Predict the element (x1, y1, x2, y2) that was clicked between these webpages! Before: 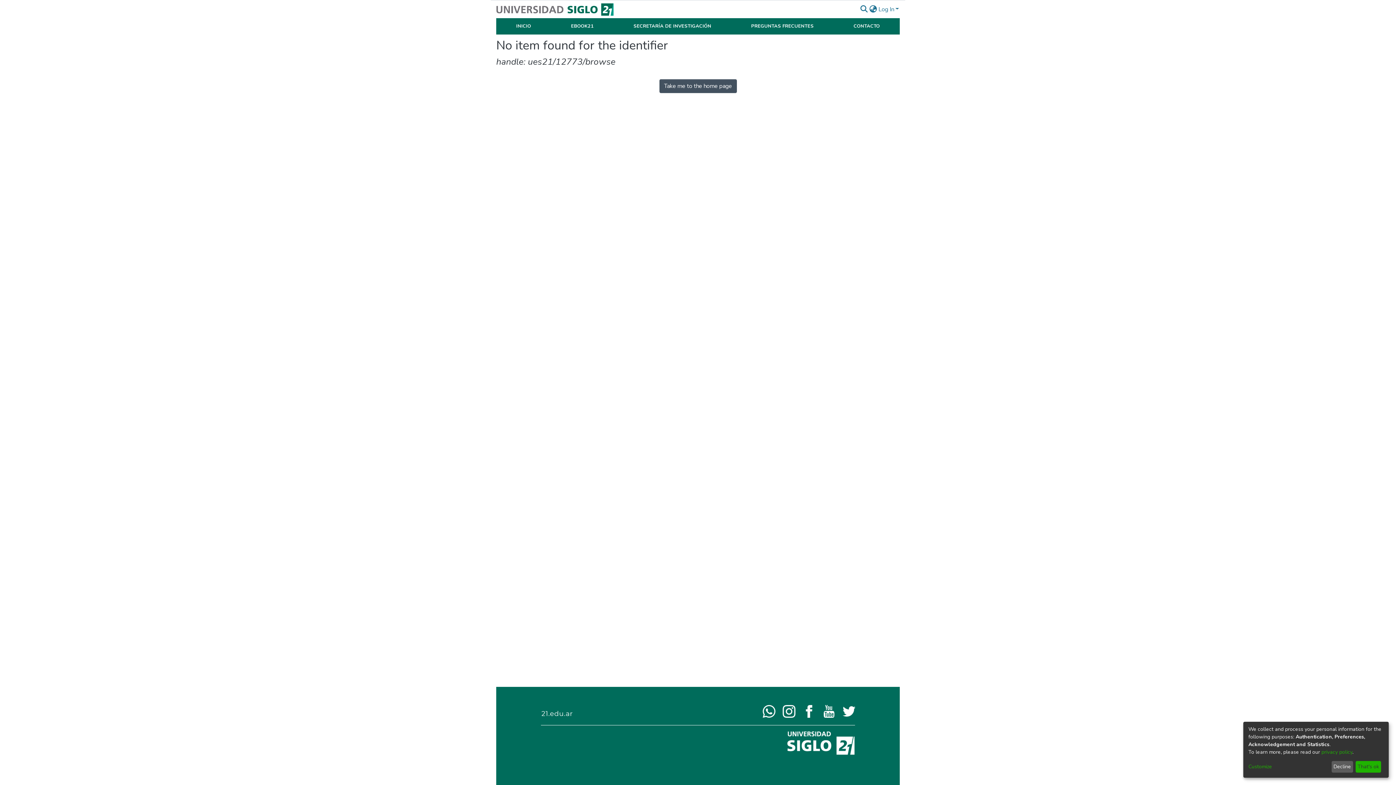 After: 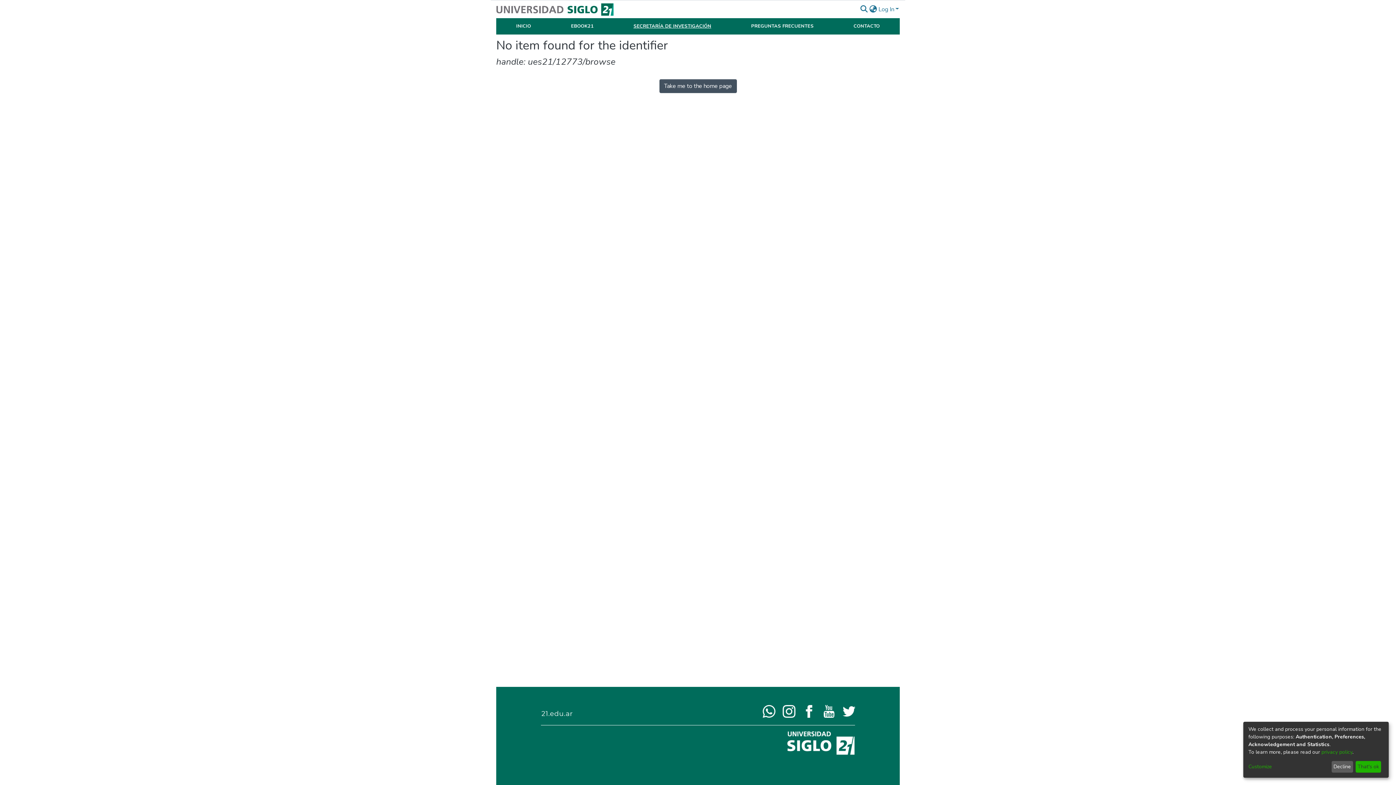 Action: bbox: (633, 22, 711, 29) label: SECRETARÍA DE INVESTIGACIÓN